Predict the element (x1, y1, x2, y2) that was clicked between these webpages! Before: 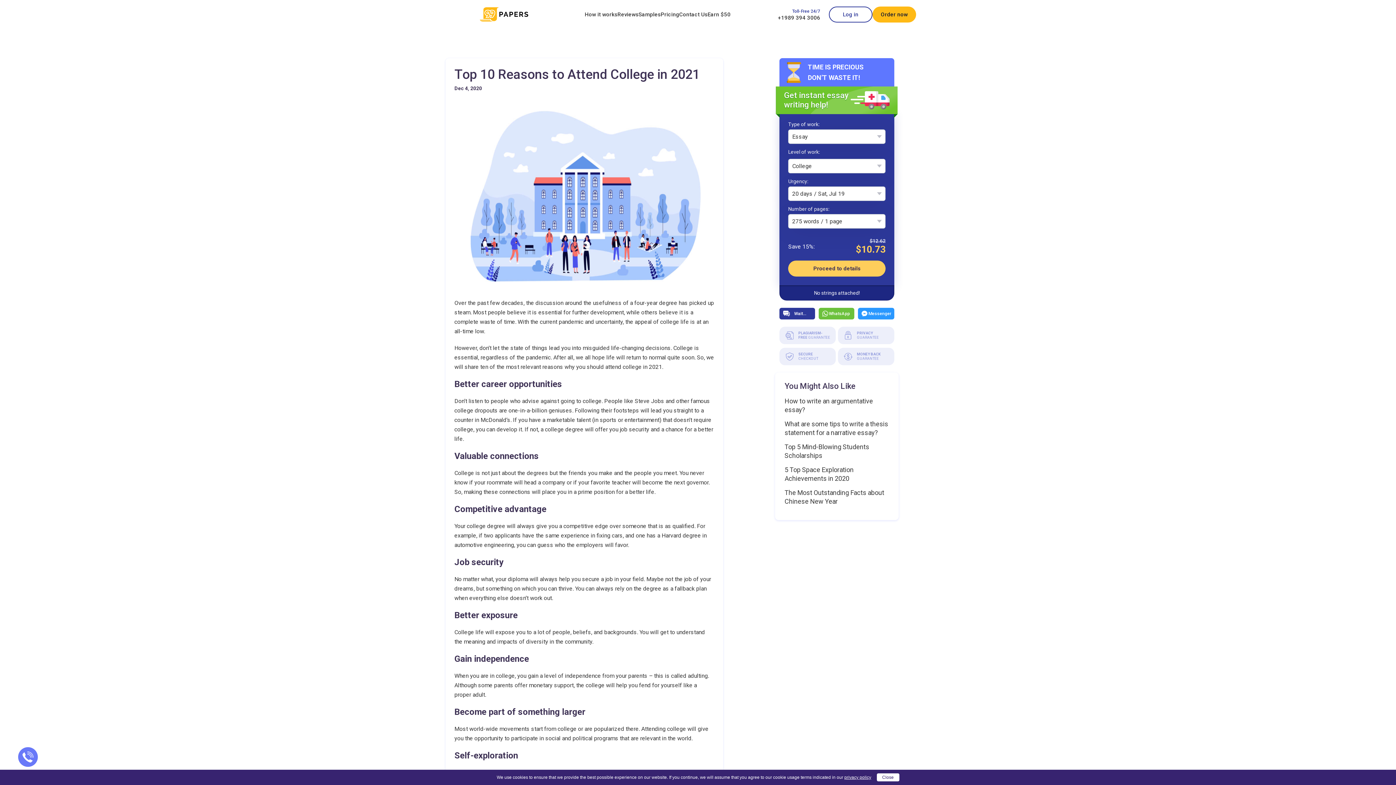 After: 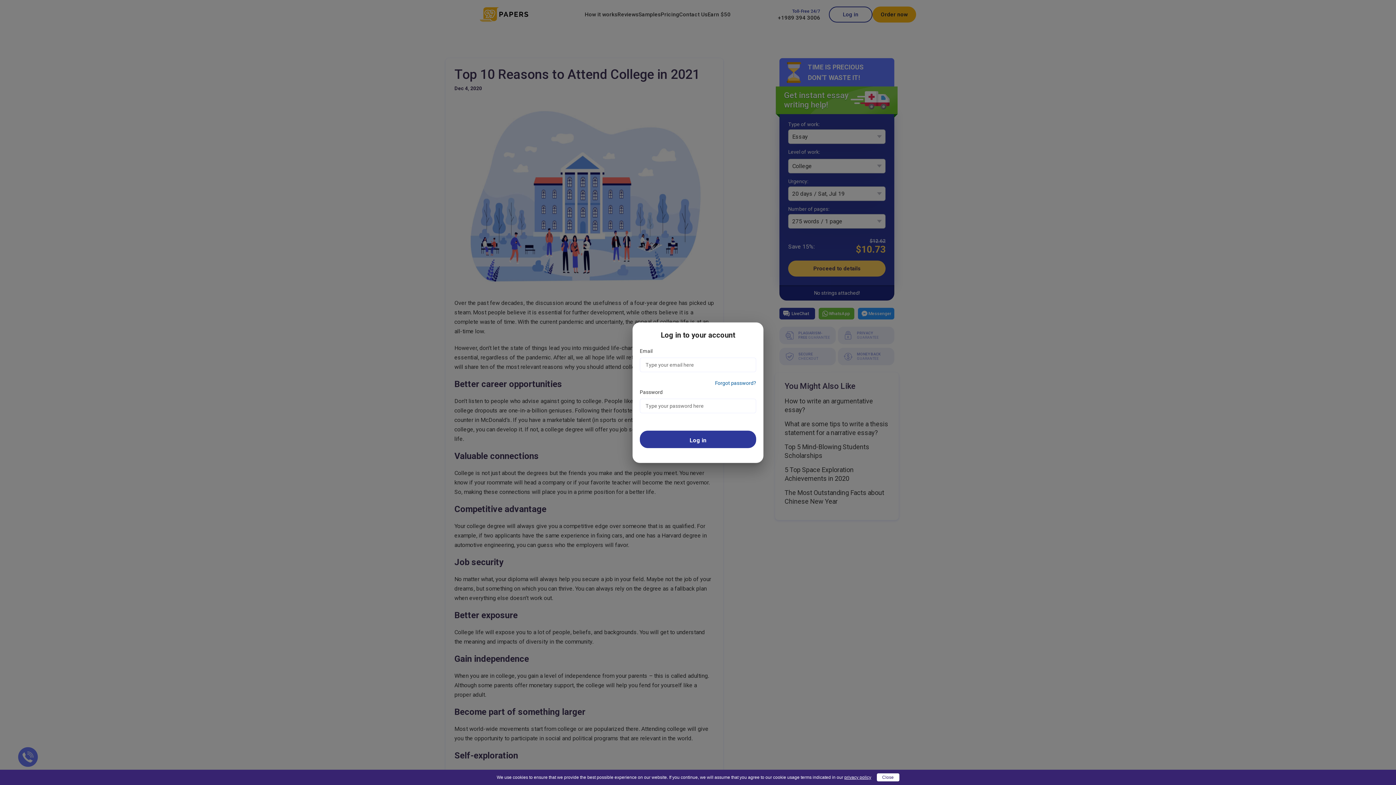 Action: bbox: (829, 7, 872, 22) label: Log in